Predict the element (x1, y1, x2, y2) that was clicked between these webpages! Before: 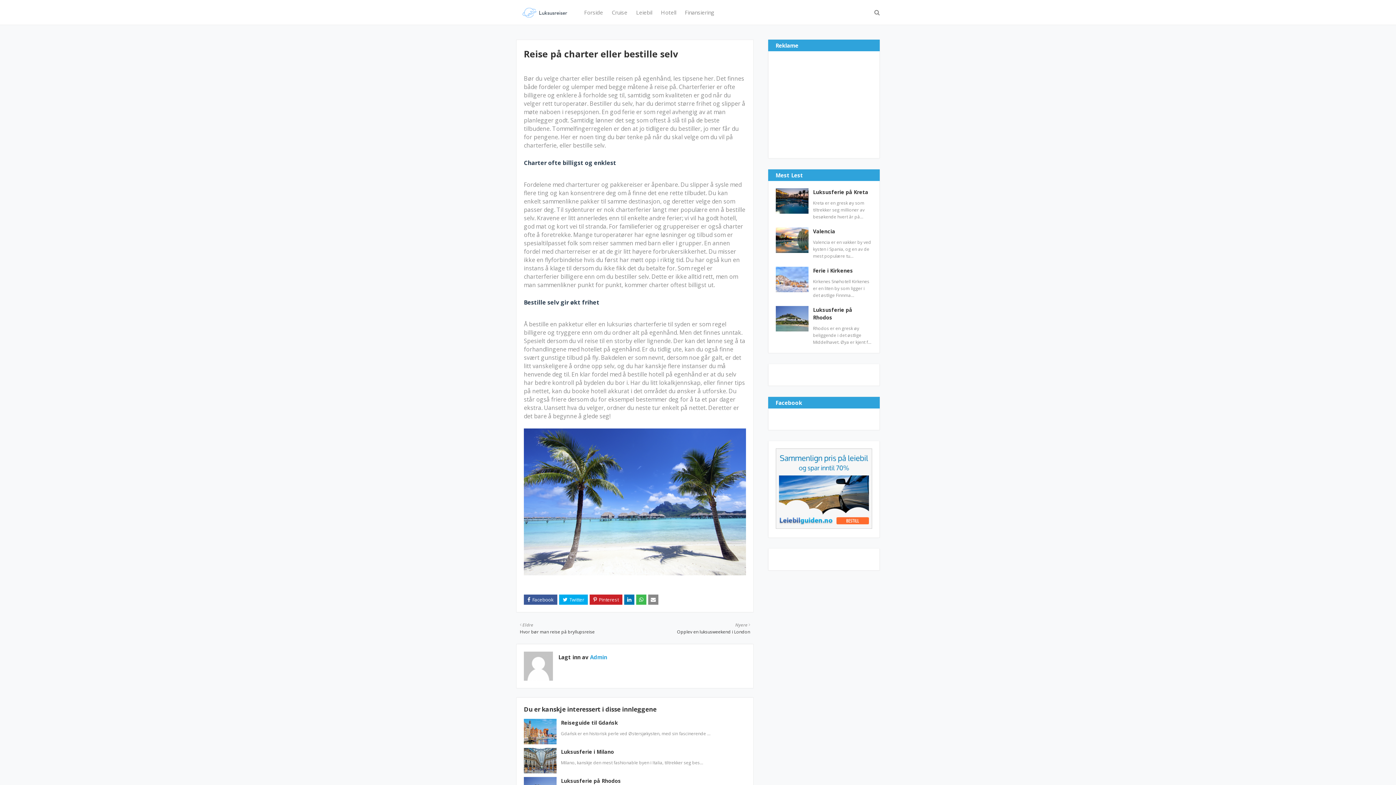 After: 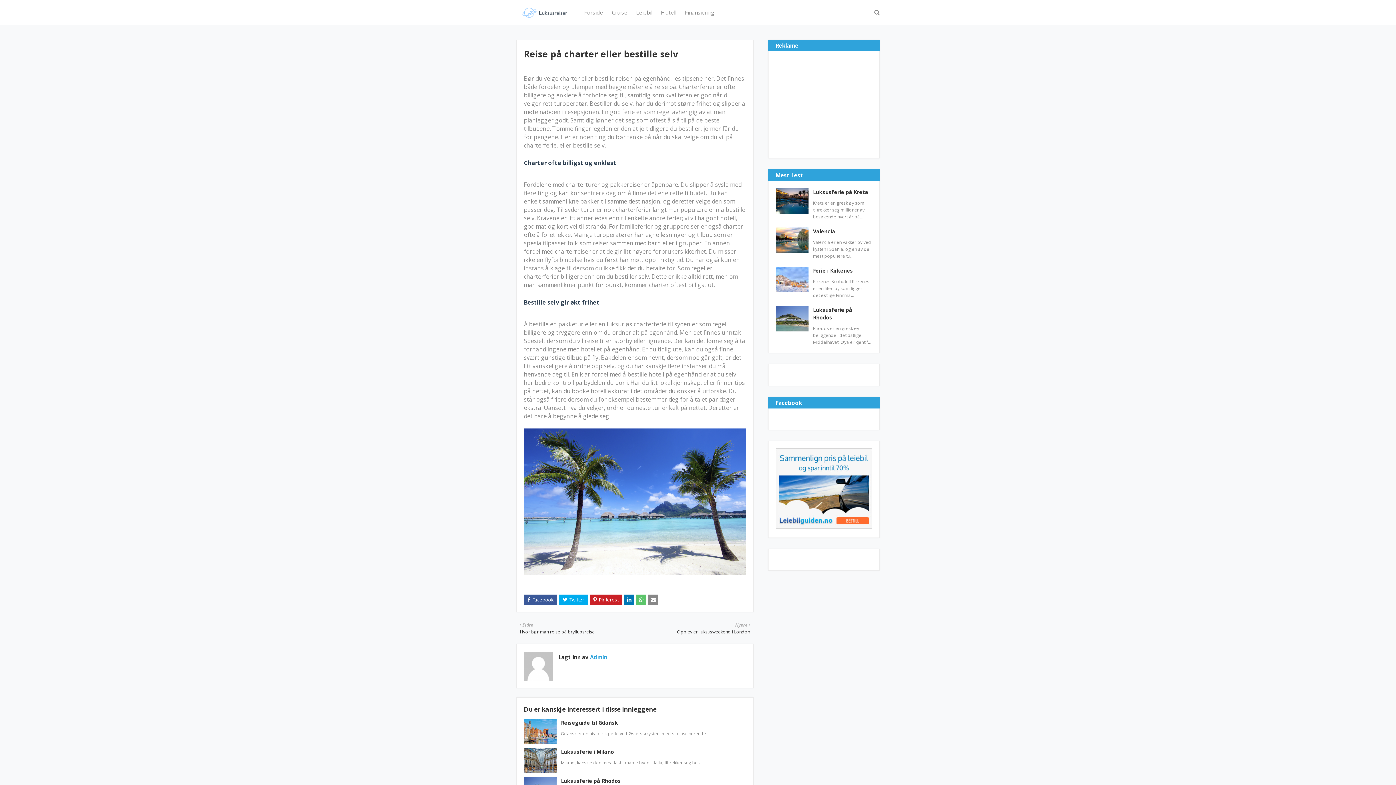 Action: bbox: (636, 594, 646, 605)